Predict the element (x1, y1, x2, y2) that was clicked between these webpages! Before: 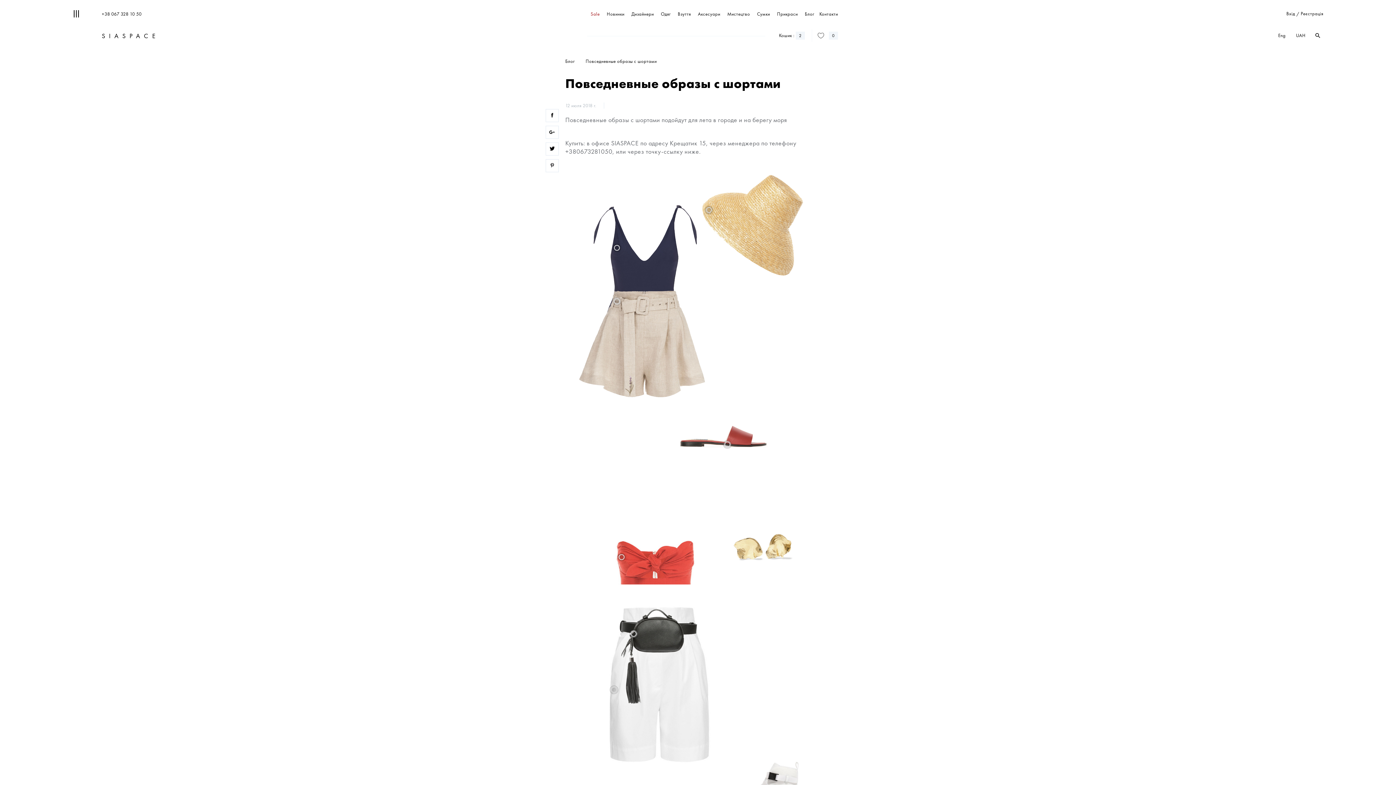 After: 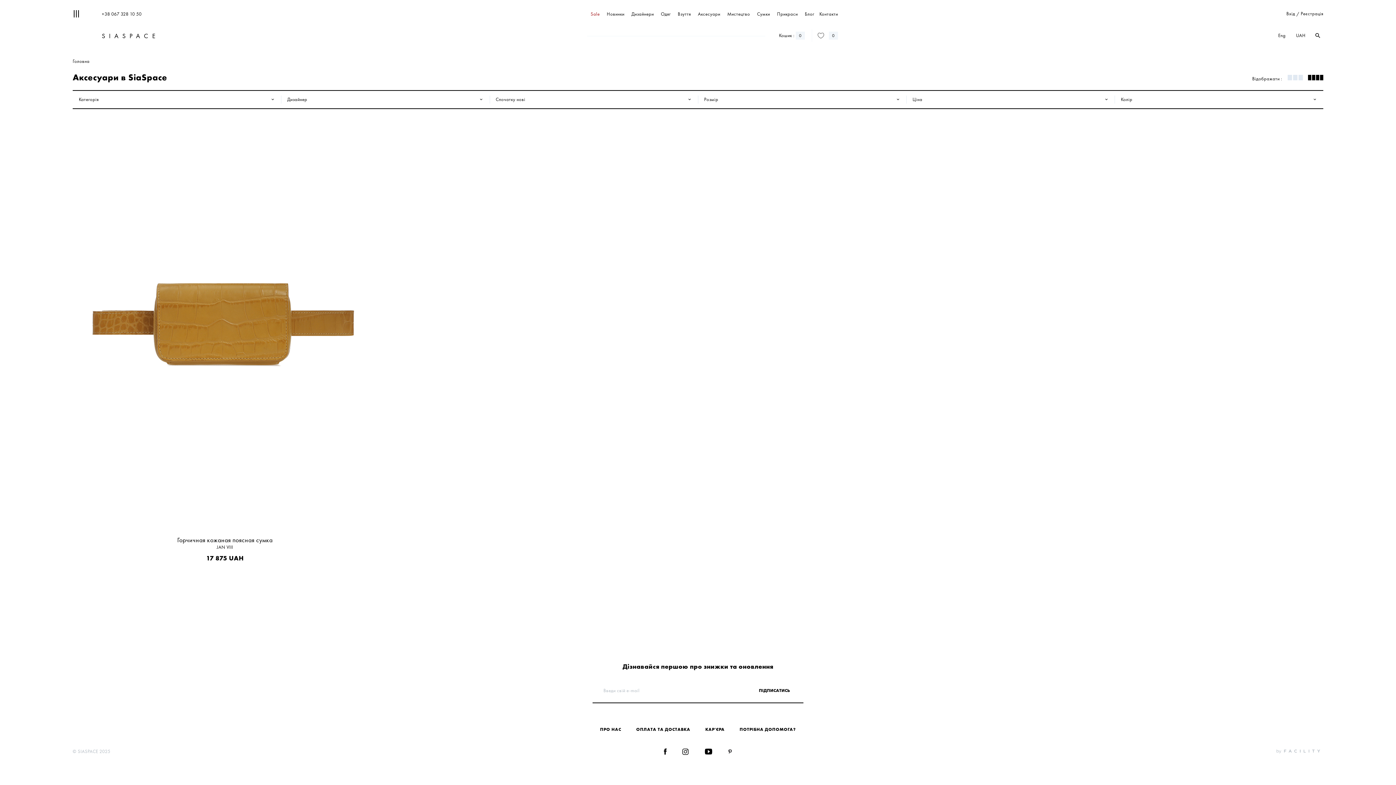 Action: label: Аксесуари bbox: (698, 11, 720, 22)